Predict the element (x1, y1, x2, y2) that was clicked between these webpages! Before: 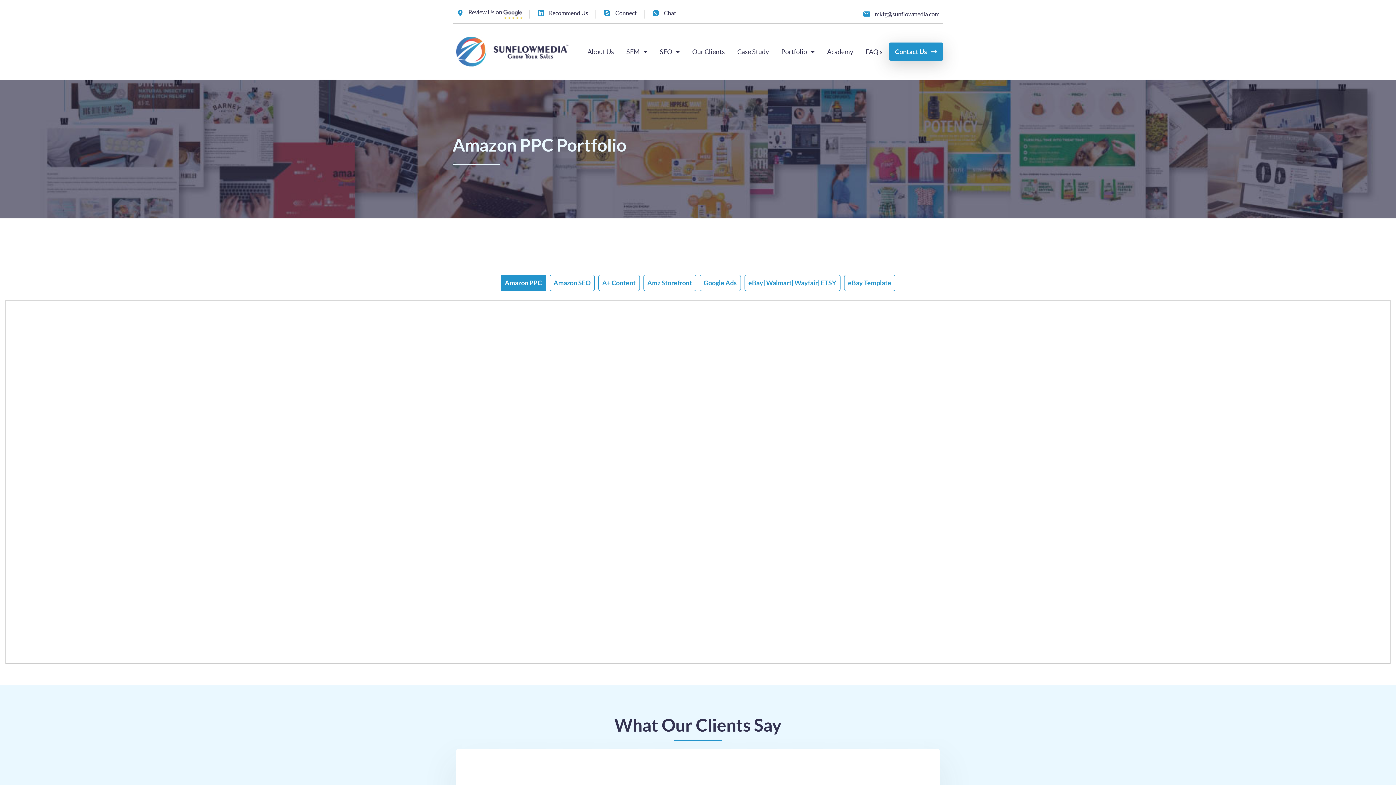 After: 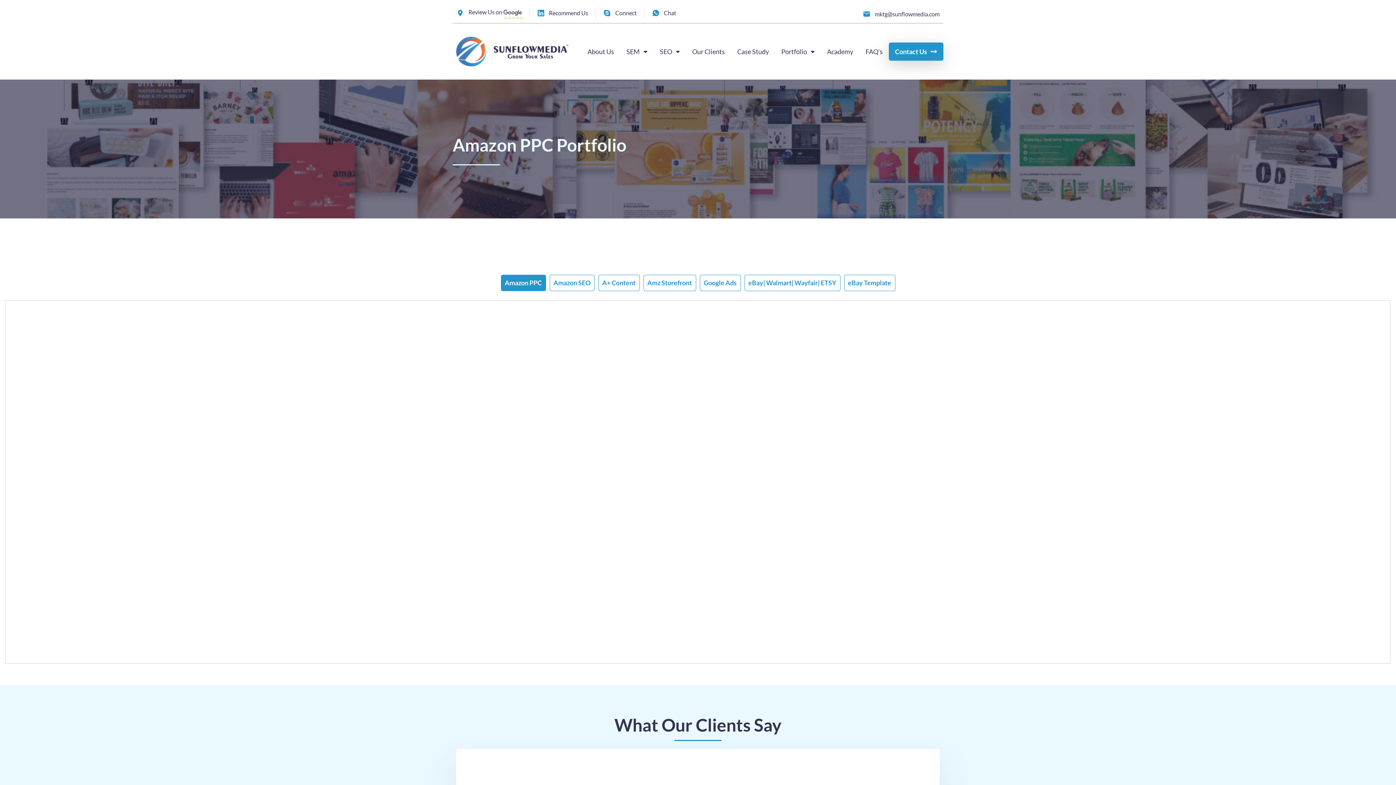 Action: bbox: (603, 9, 636, 16) label: Connect